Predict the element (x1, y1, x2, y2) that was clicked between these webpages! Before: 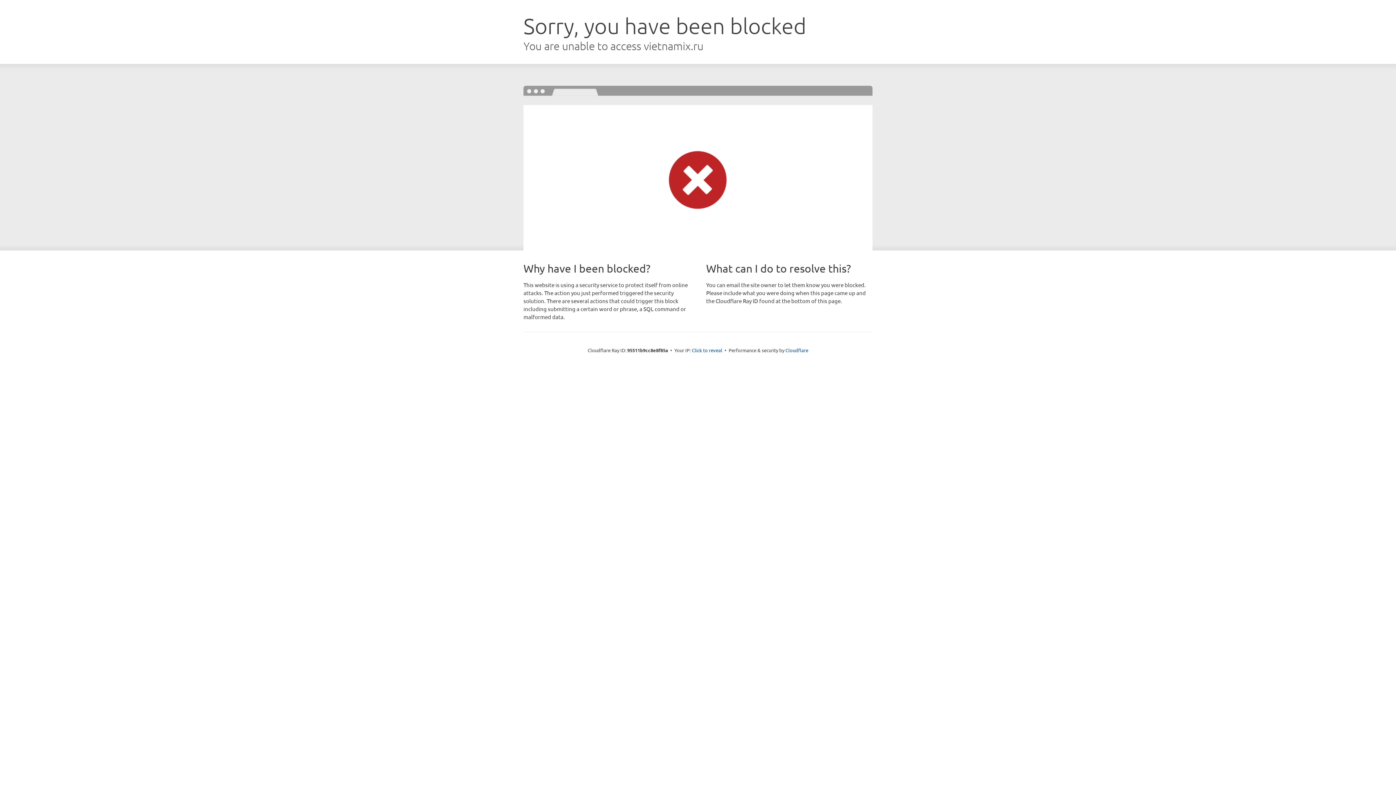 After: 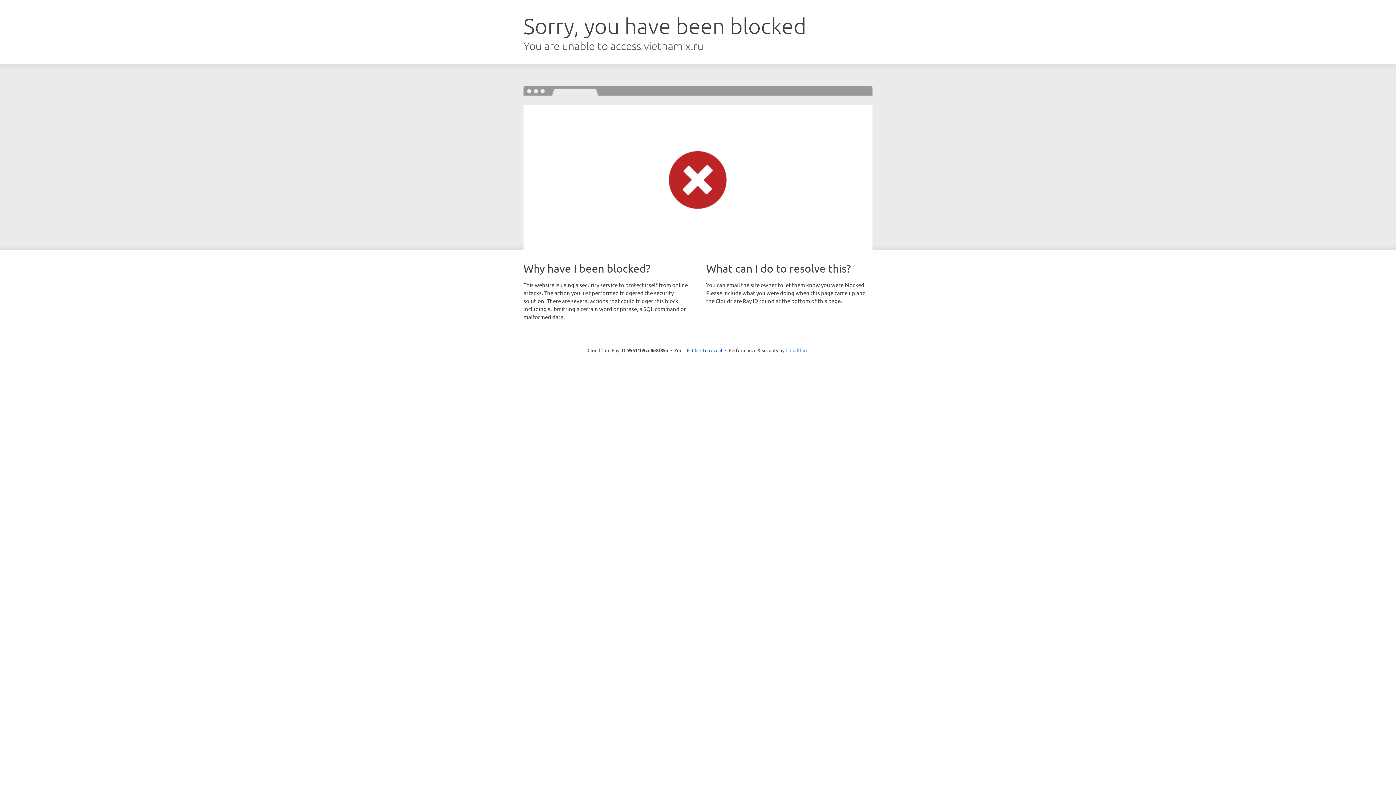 Action: bbox: (785, 347, 808, 353) label: Cloudflare